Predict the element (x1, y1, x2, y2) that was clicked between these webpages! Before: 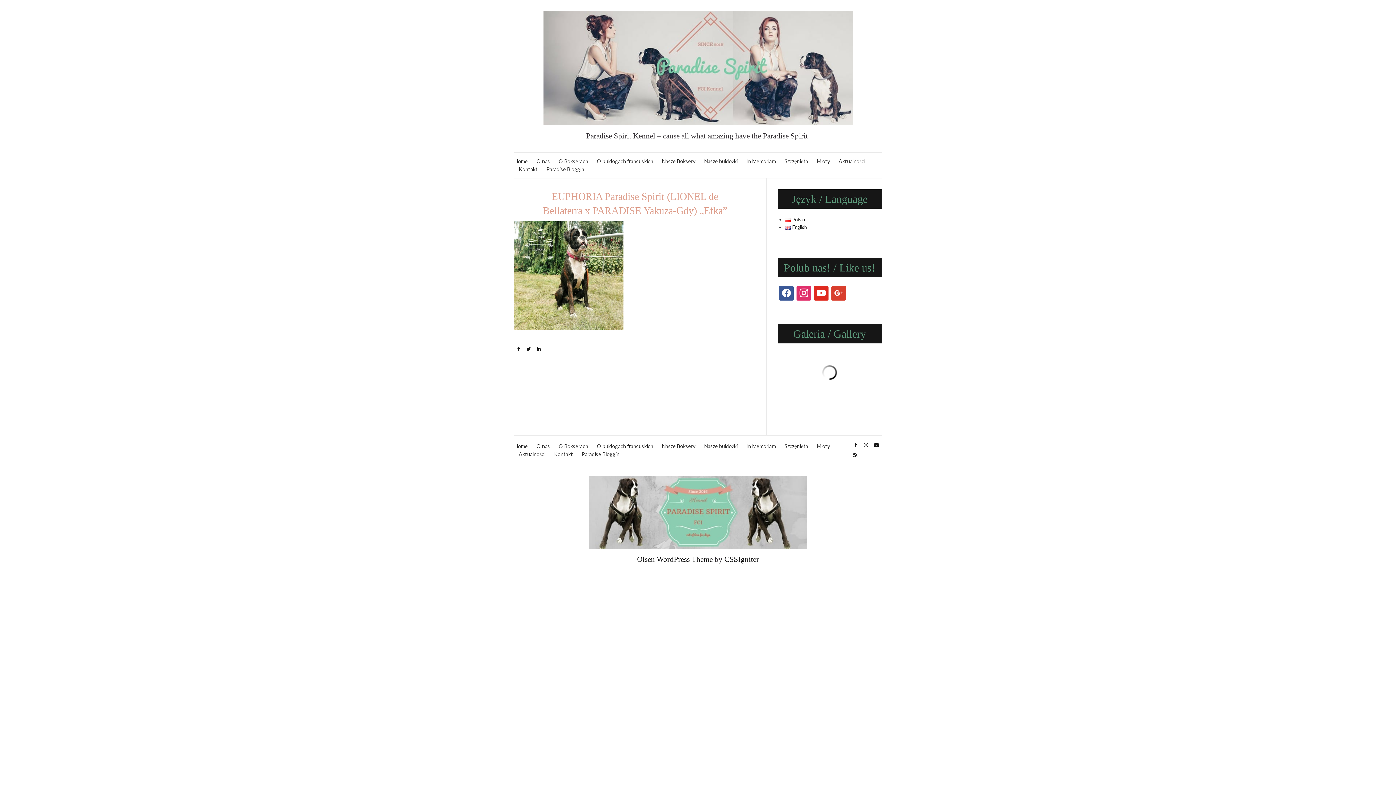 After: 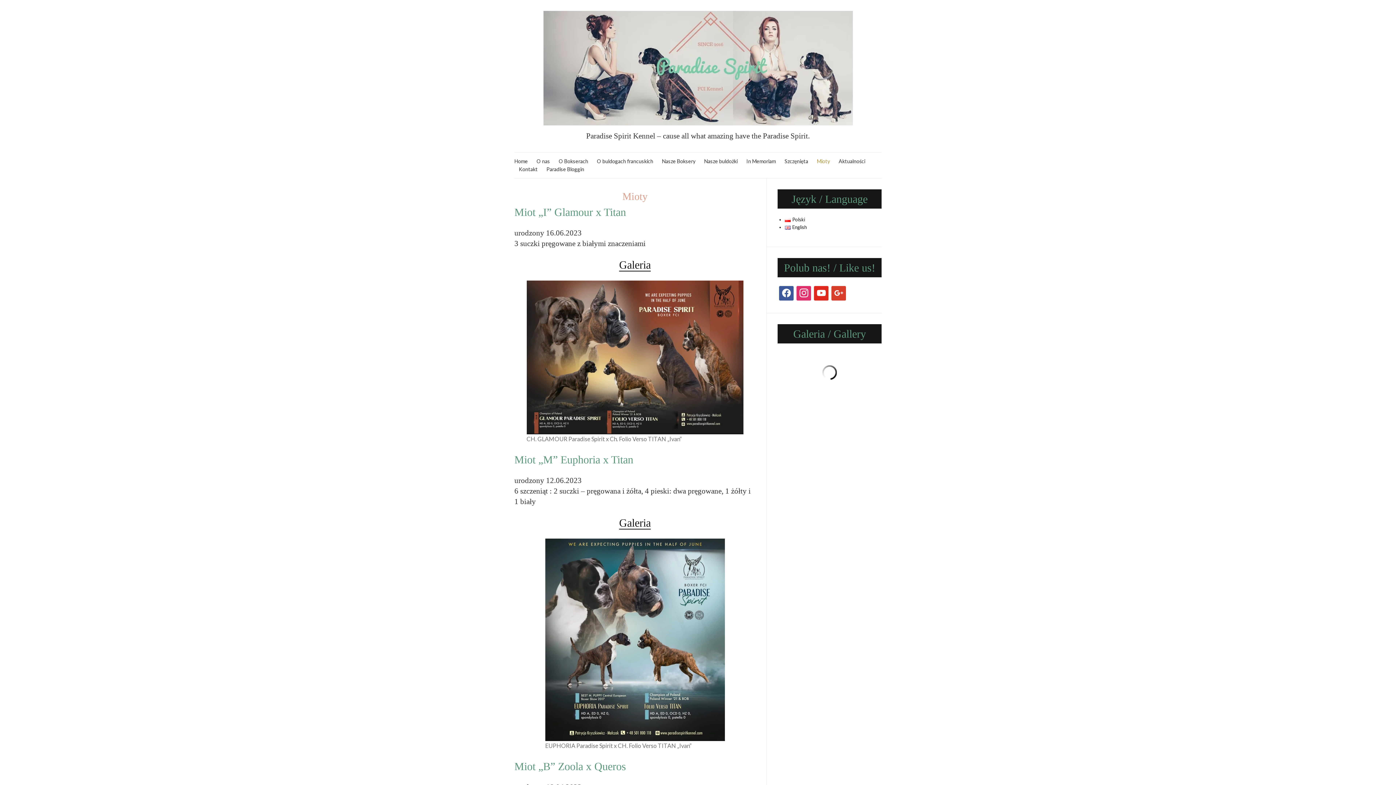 Action: bbox: (817, 442, 830, 450) label: Mioty